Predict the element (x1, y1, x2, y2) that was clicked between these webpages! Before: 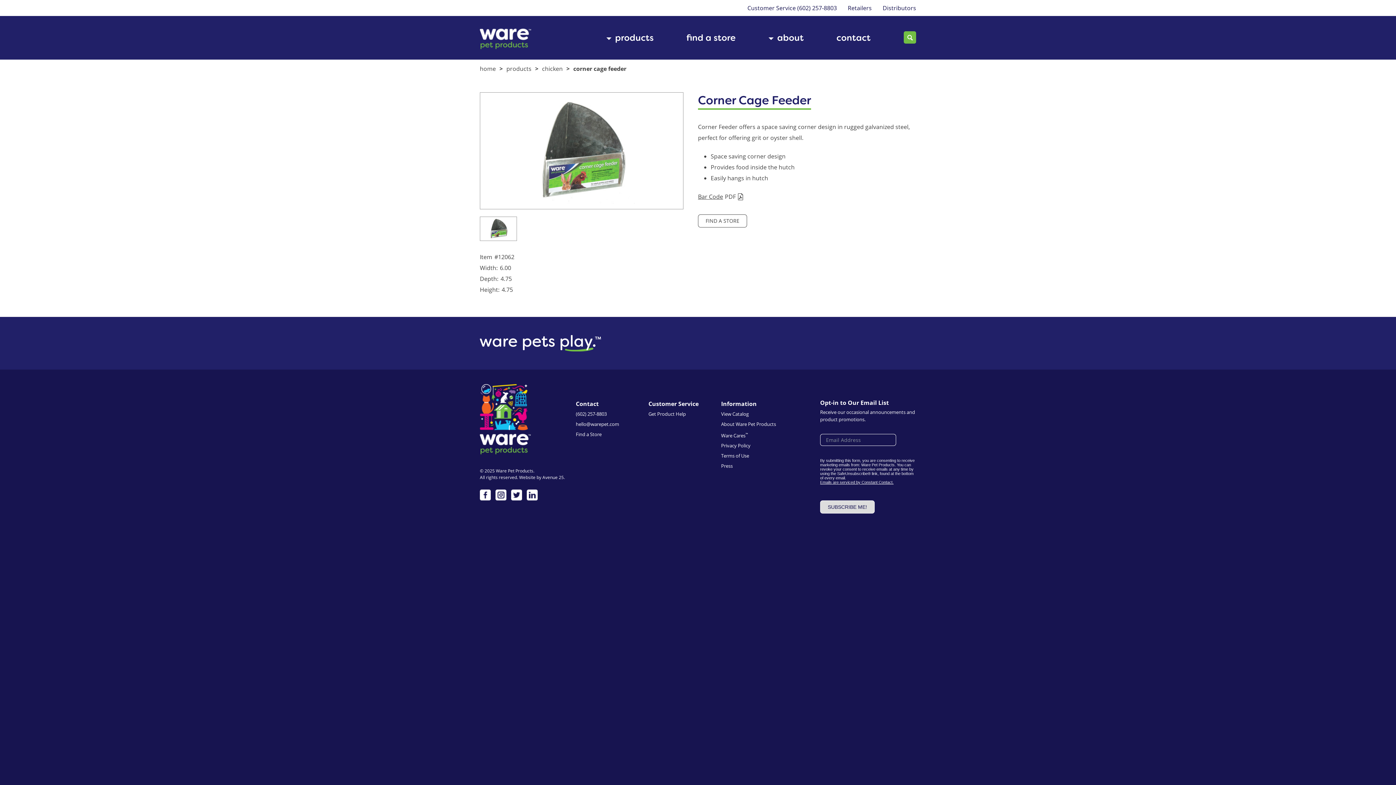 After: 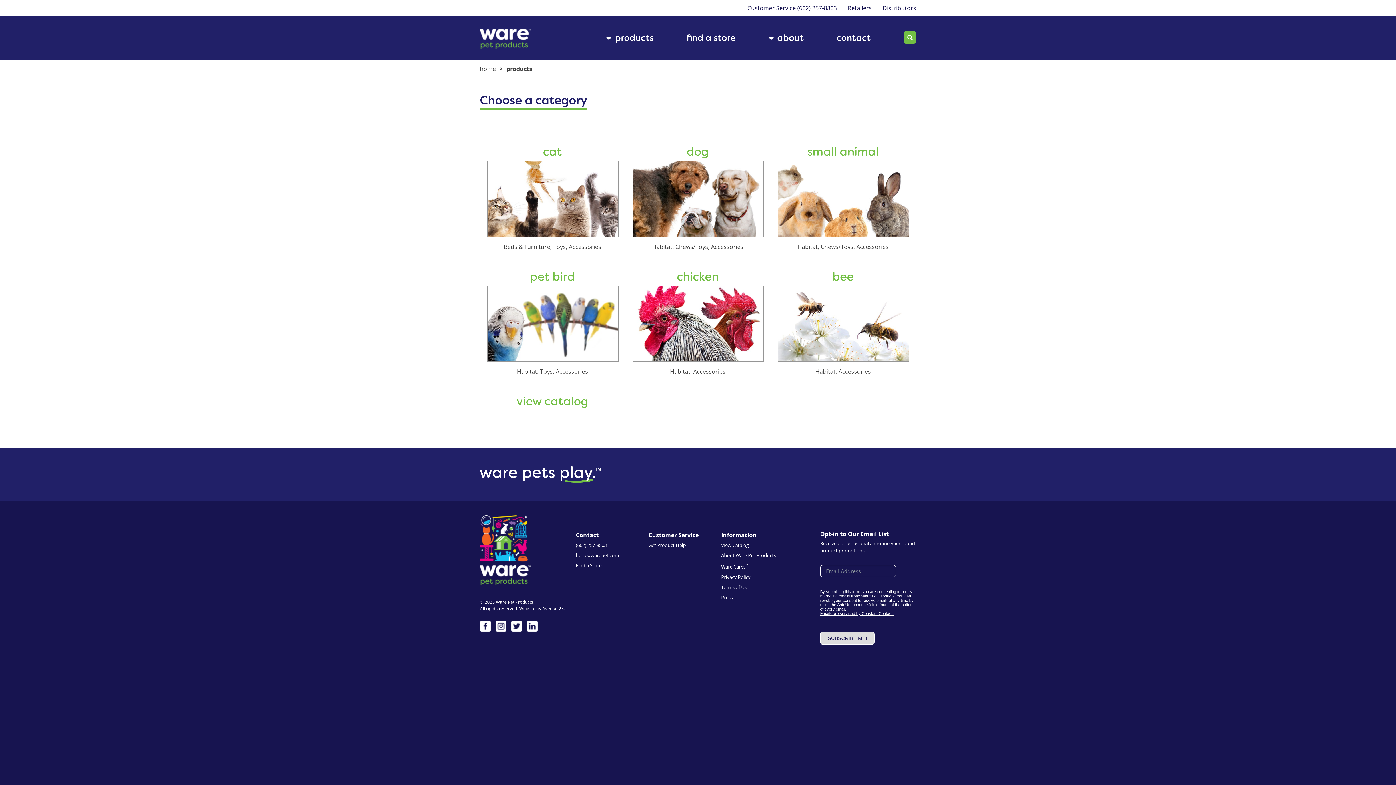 Action: label: products bbox: (506, 64, 531, 72)